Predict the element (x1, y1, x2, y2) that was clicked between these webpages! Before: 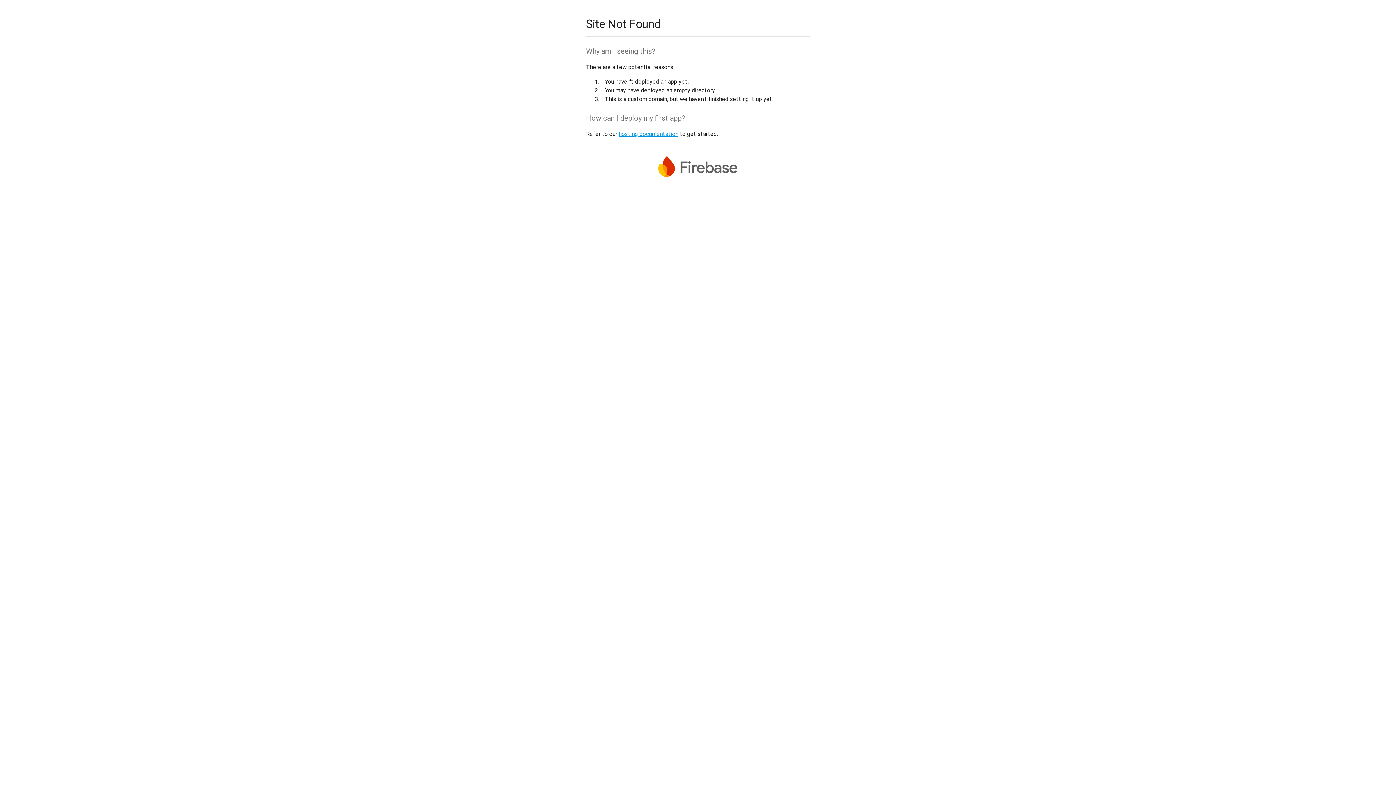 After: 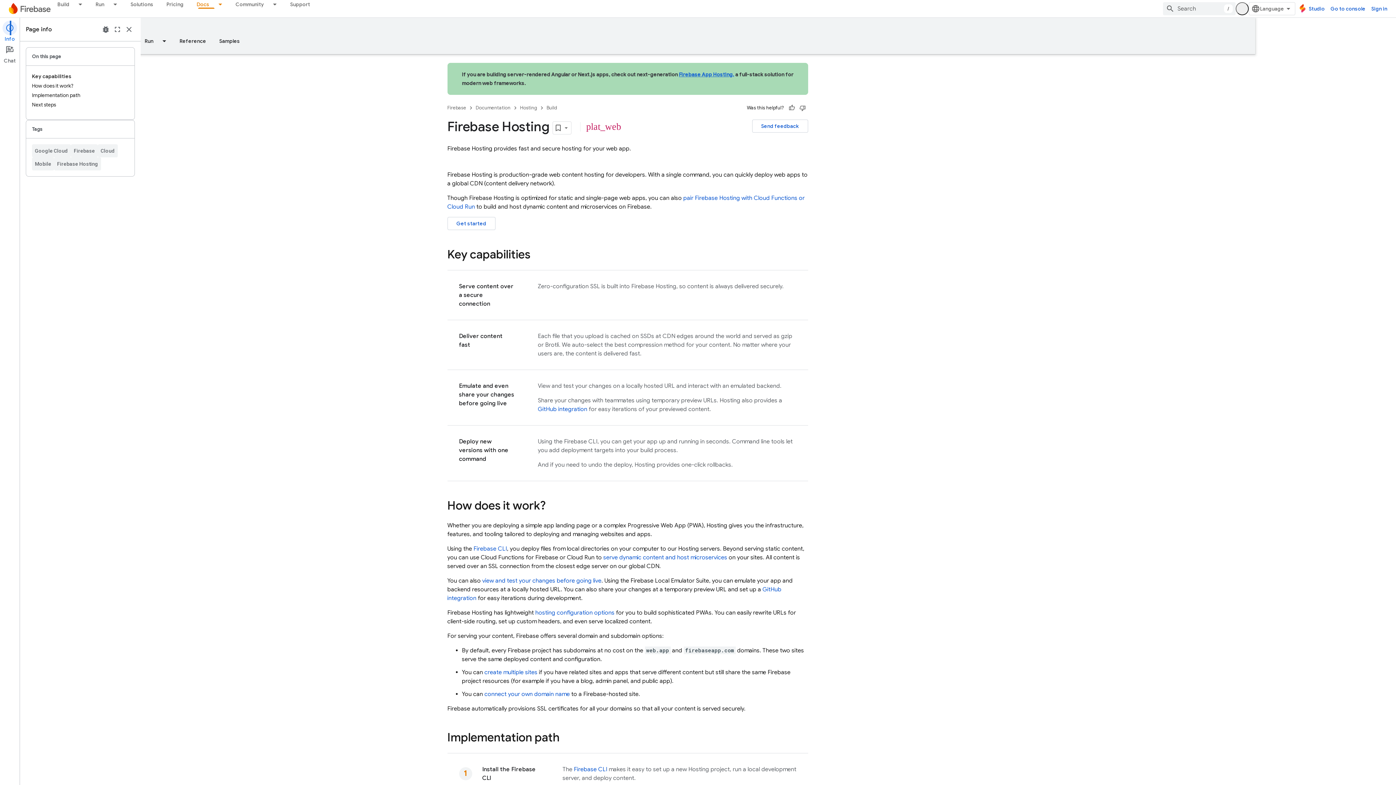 Action: bbox: (618, 130, 678, 137) label: hosting documentation